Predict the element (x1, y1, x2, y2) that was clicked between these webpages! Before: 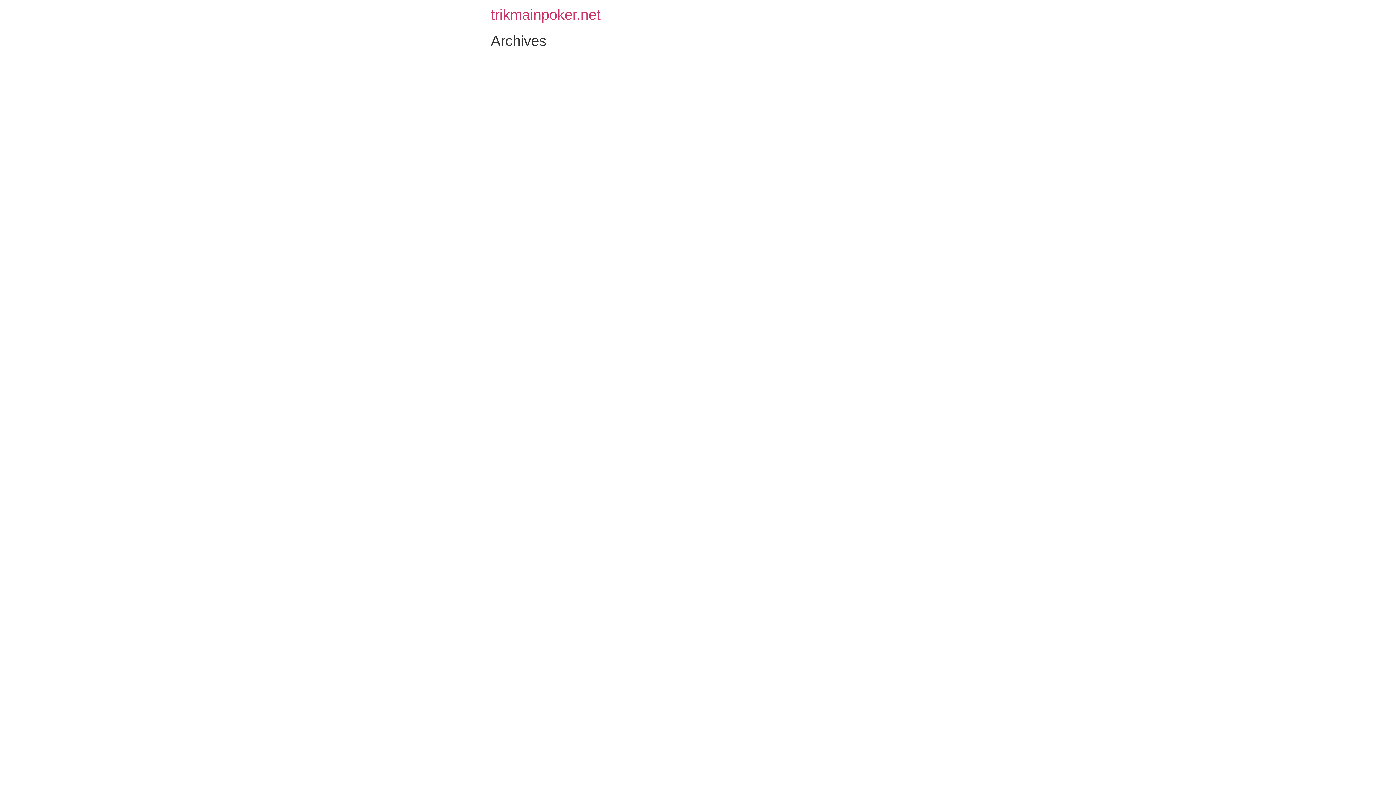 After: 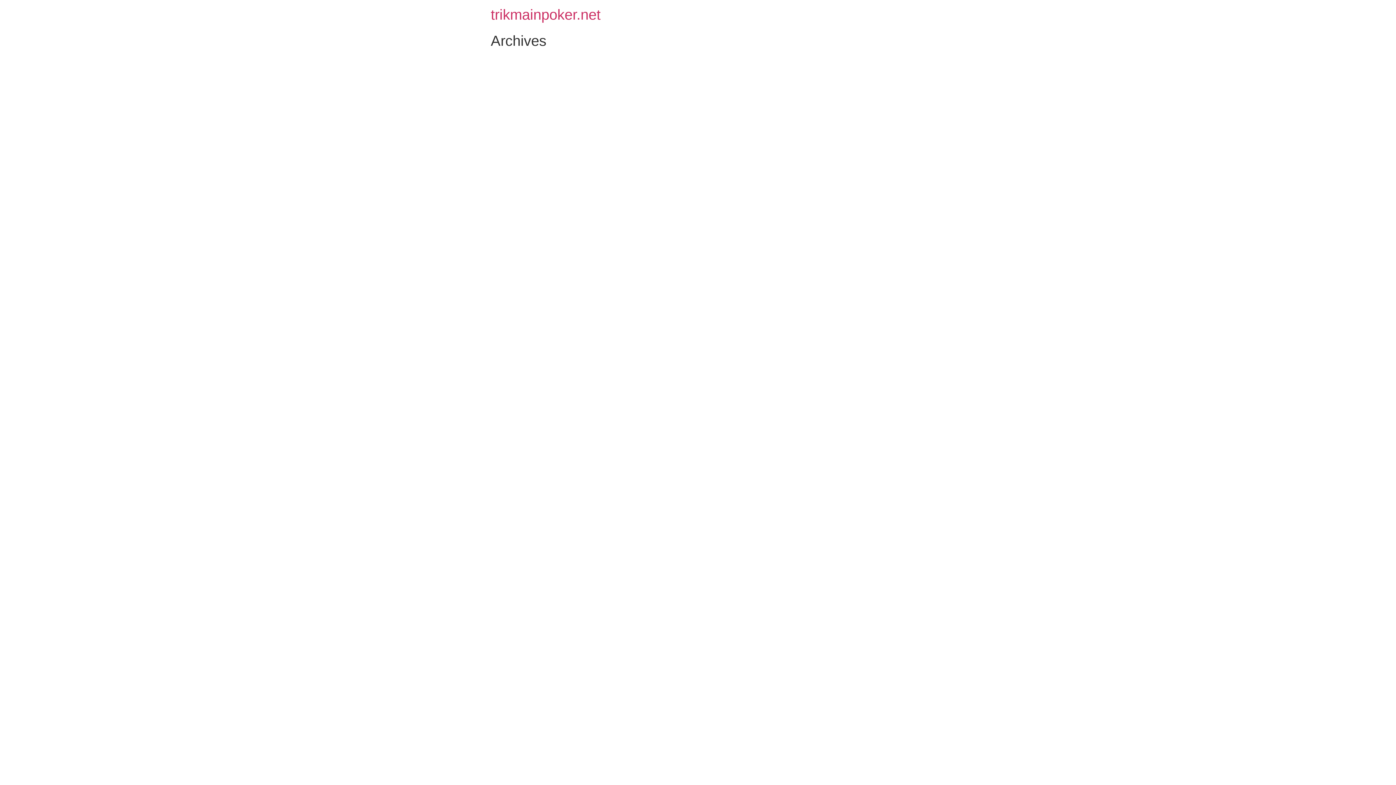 Action: label: trikmainpoker.net bbox: (490, 6, 600, 22)